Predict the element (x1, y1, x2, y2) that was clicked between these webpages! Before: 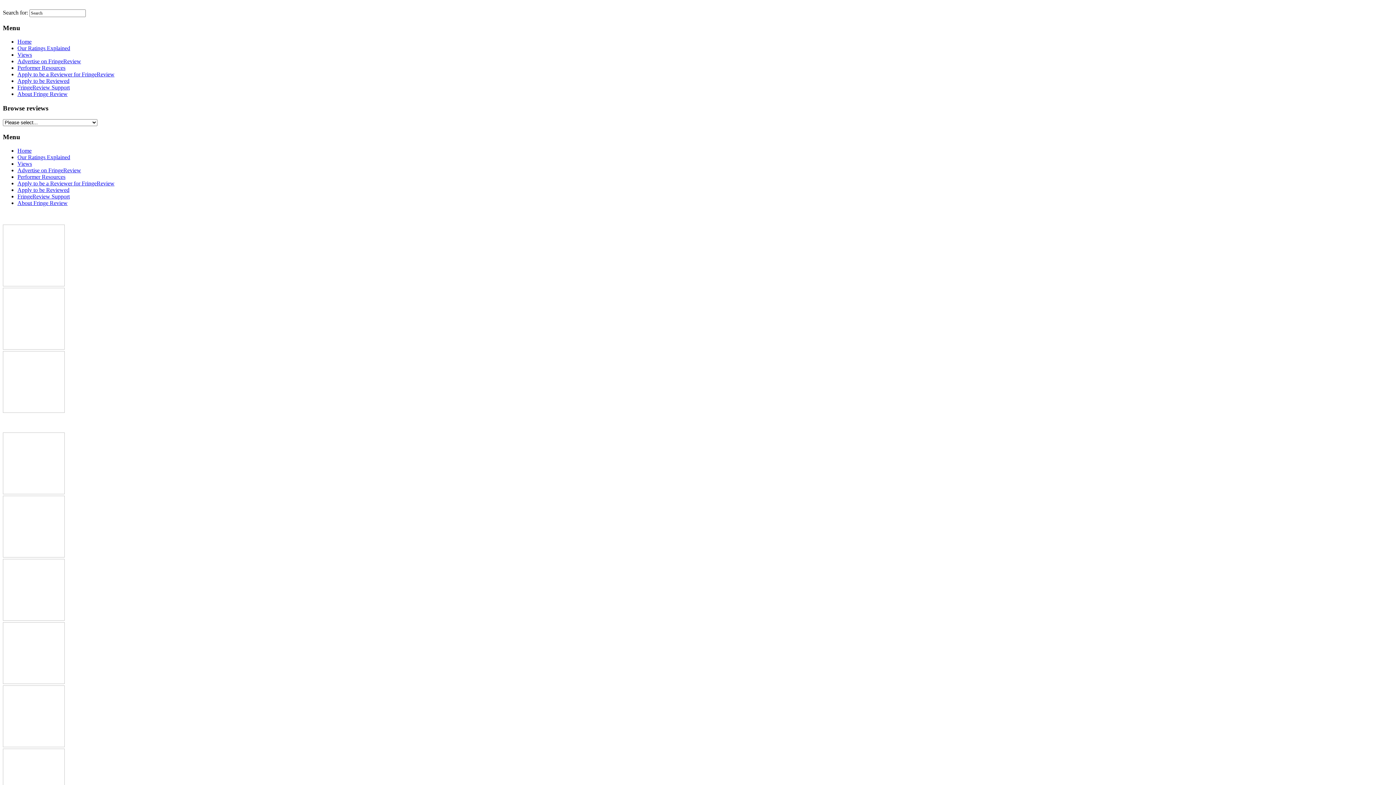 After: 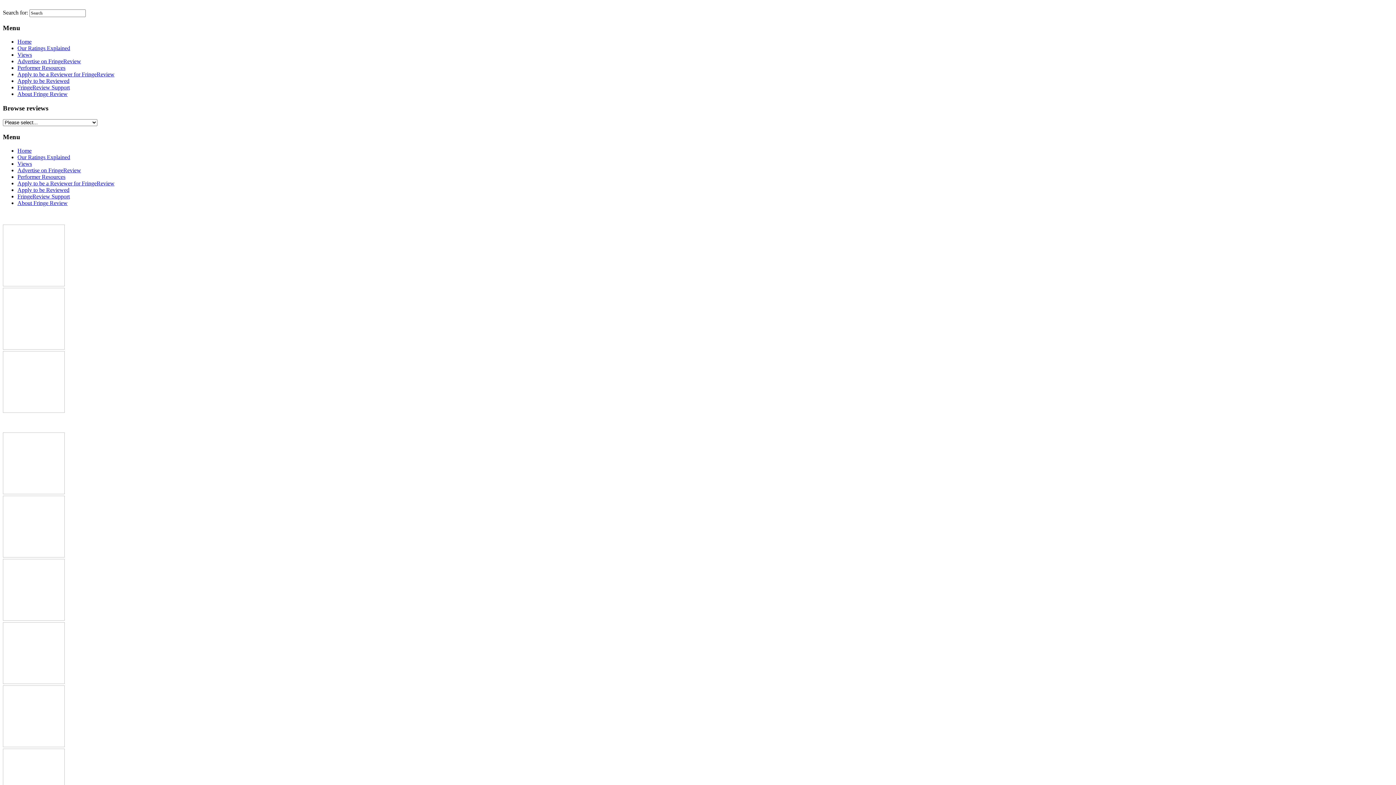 Action: bbox: (17, 180, 114, 186) label: Apply to be a Reviewer for FringeReview